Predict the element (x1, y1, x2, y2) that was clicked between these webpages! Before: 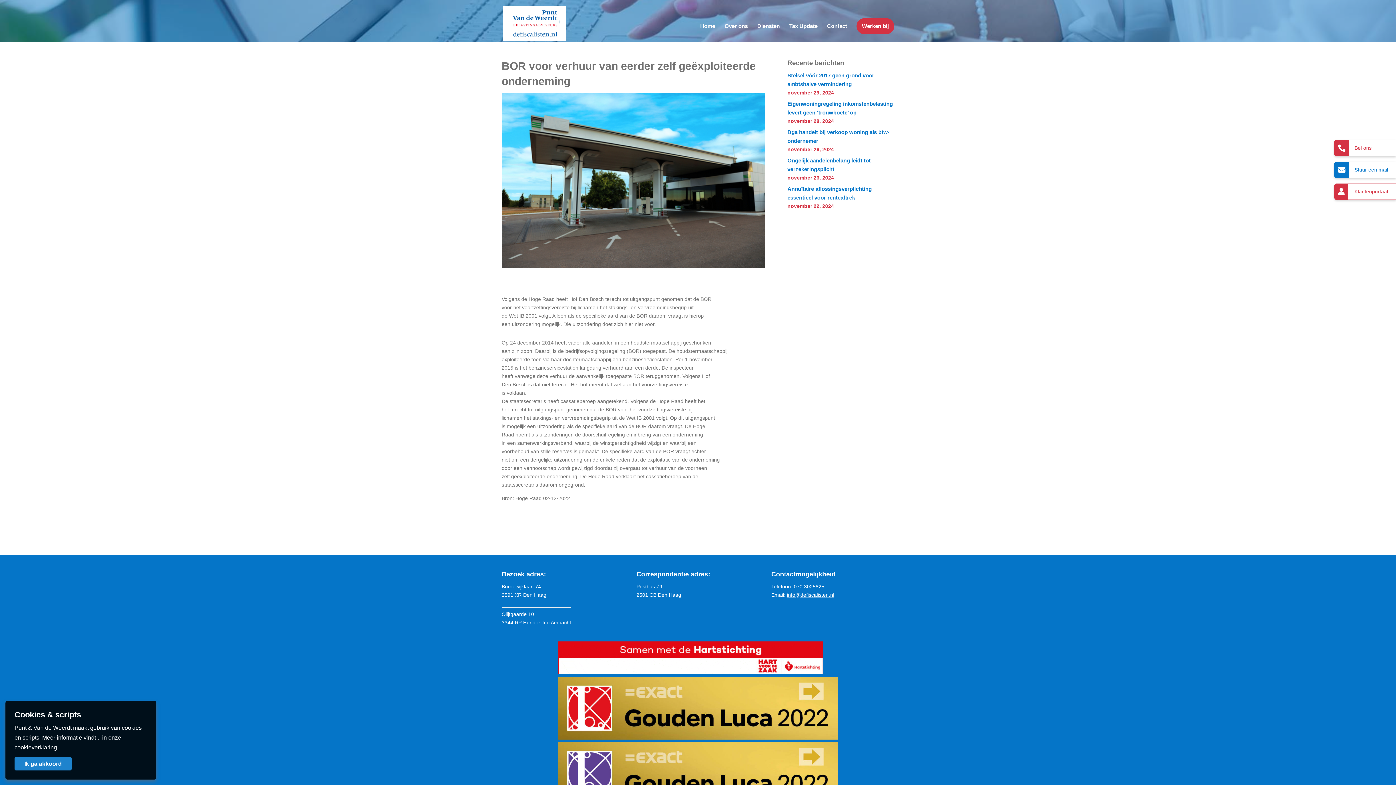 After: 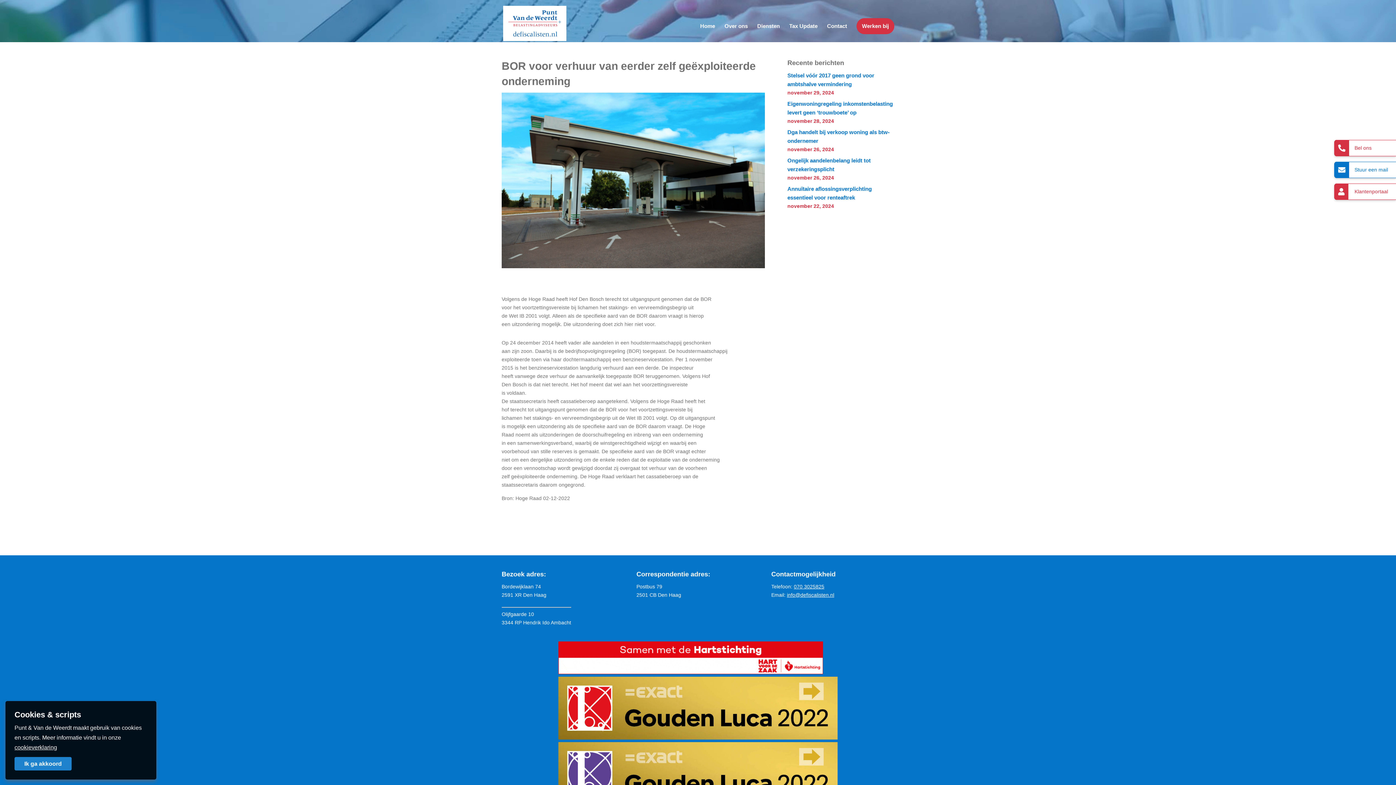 Action: bbox: (14, 757, 71, 770) label: Ik ga akkoord